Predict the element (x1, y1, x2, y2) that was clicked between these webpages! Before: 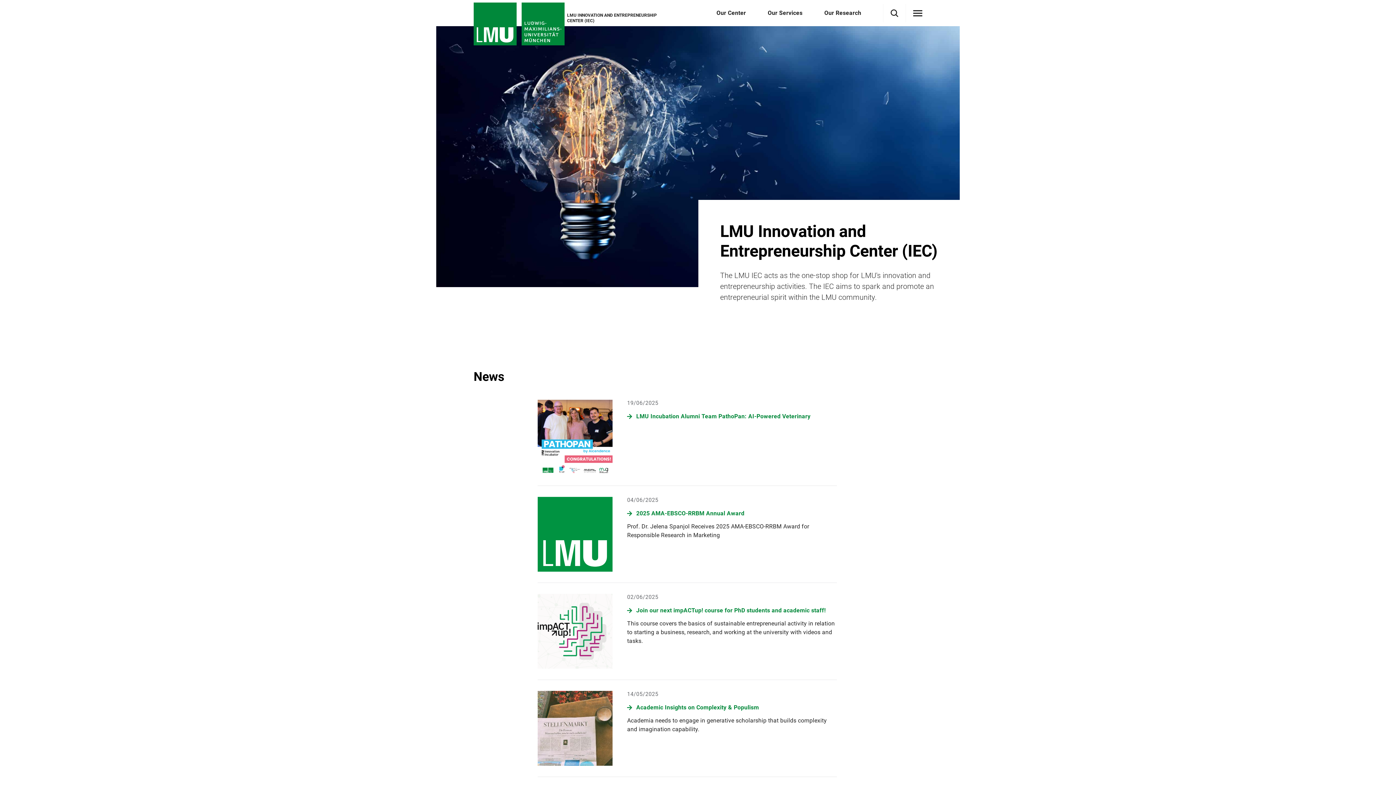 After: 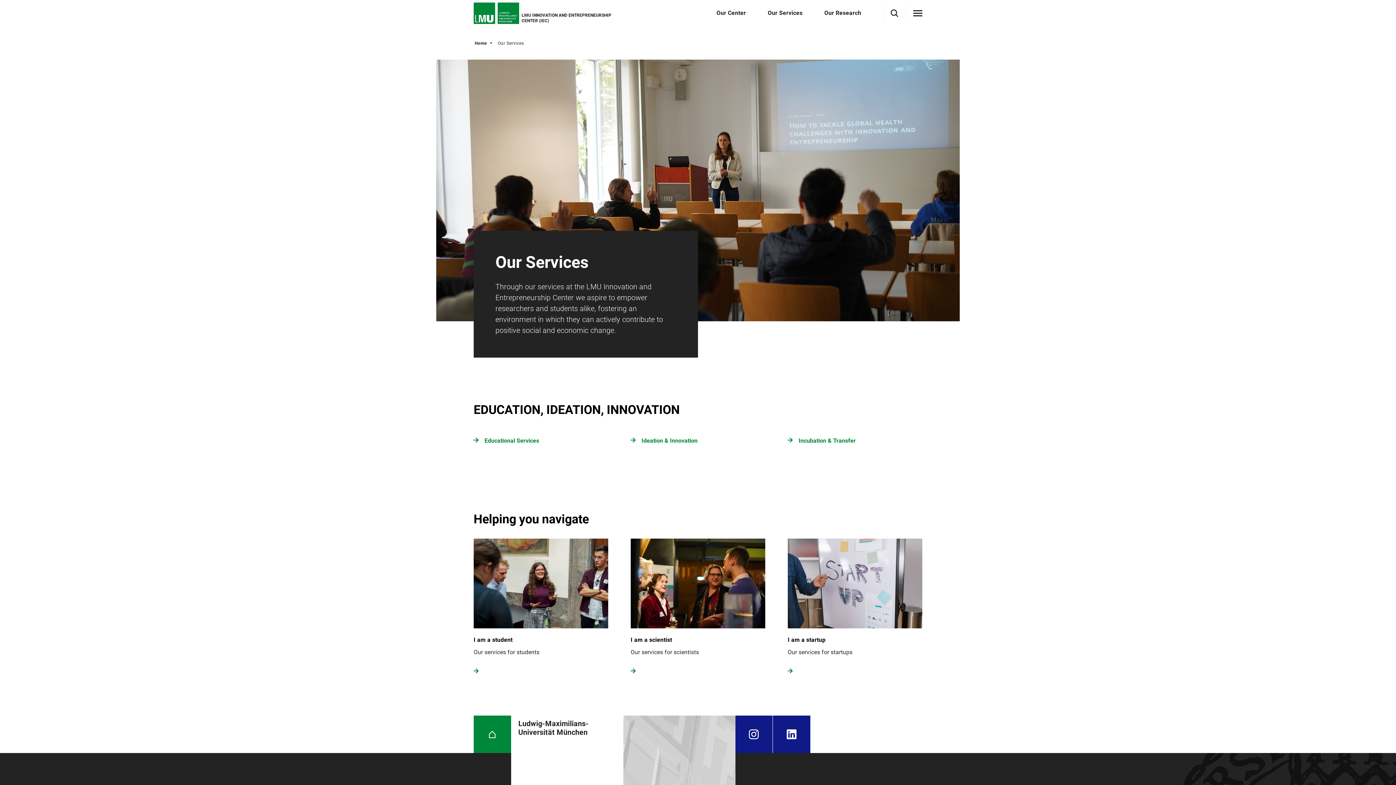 Action: bbox: (767, 9, 802, 16) label: Our Services